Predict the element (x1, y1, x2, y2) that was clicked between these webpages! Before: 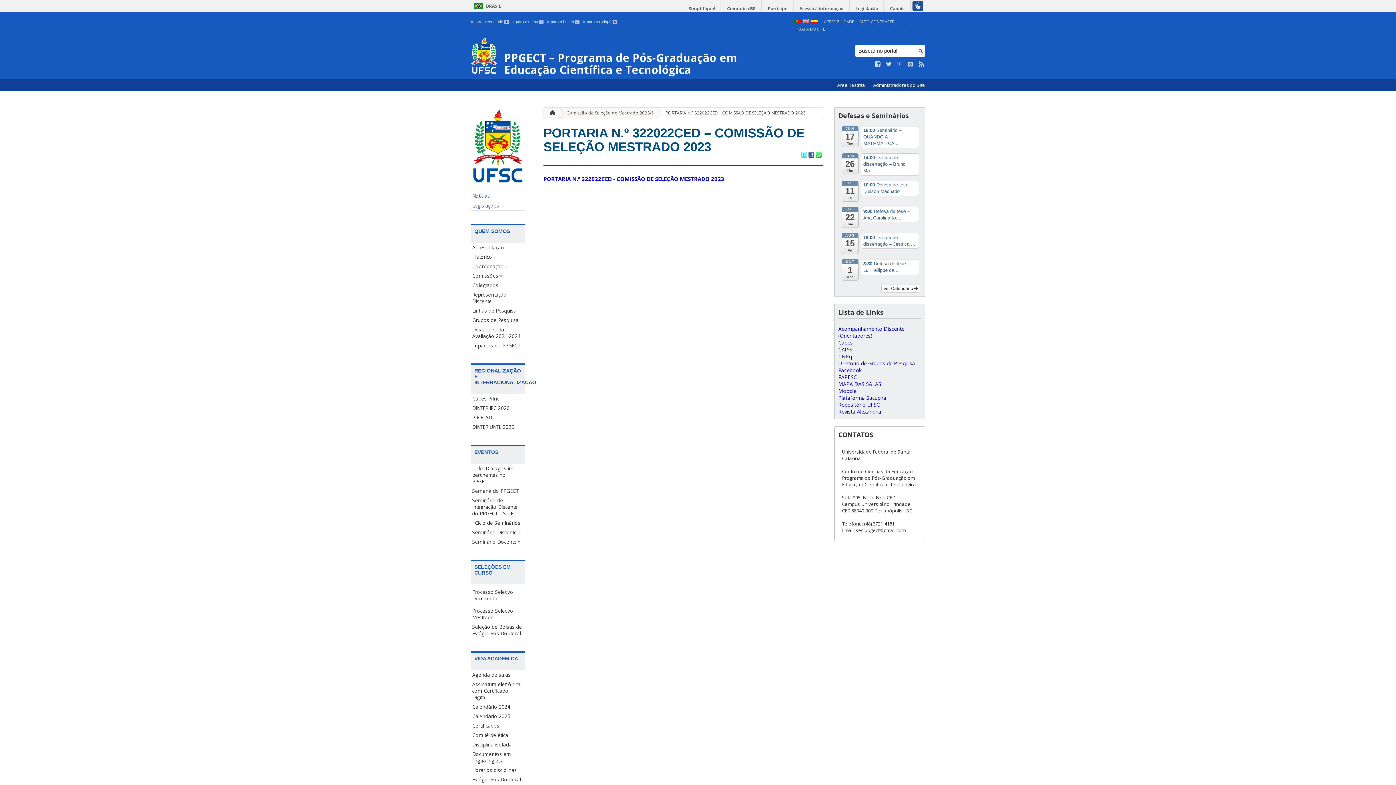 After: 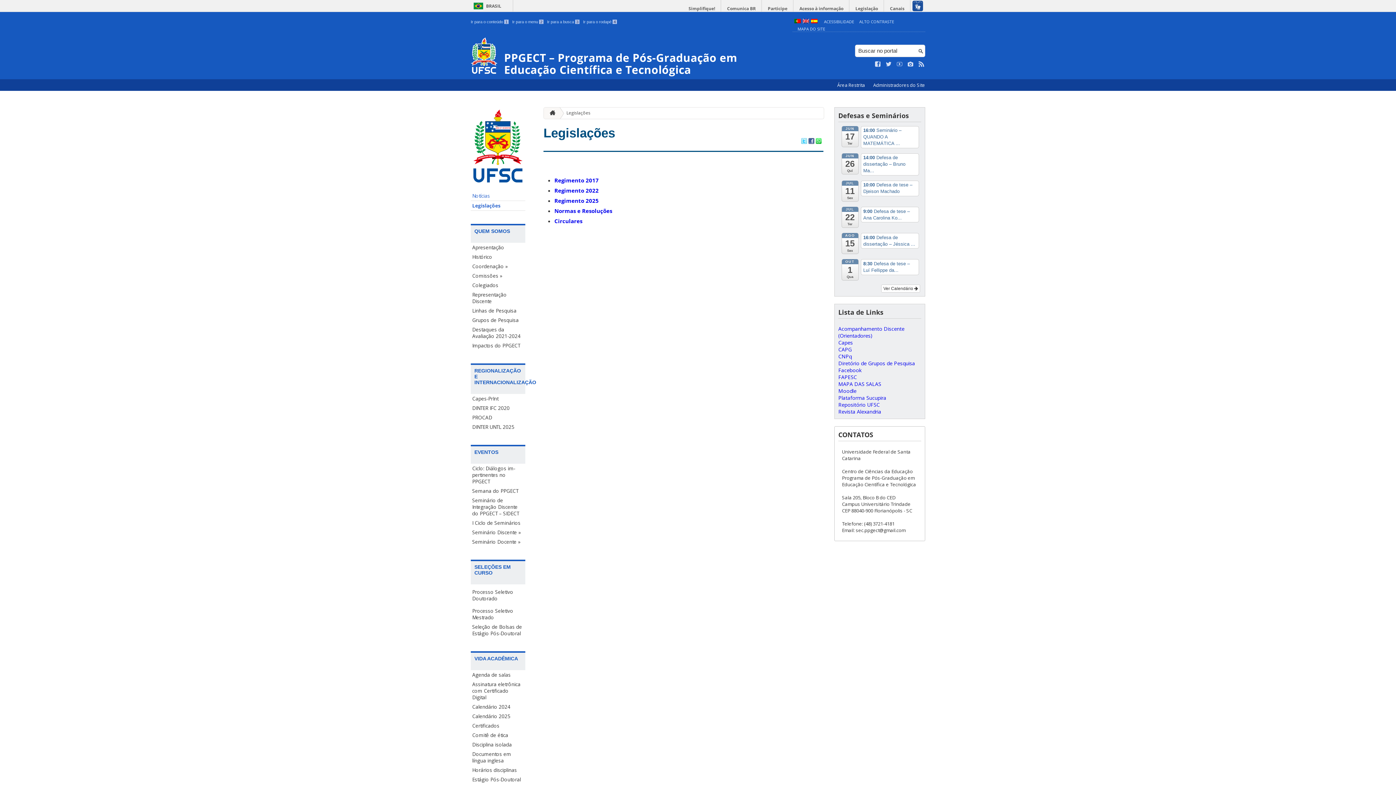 Action: bbox: (470, 201, 525, 210) label: Legislações